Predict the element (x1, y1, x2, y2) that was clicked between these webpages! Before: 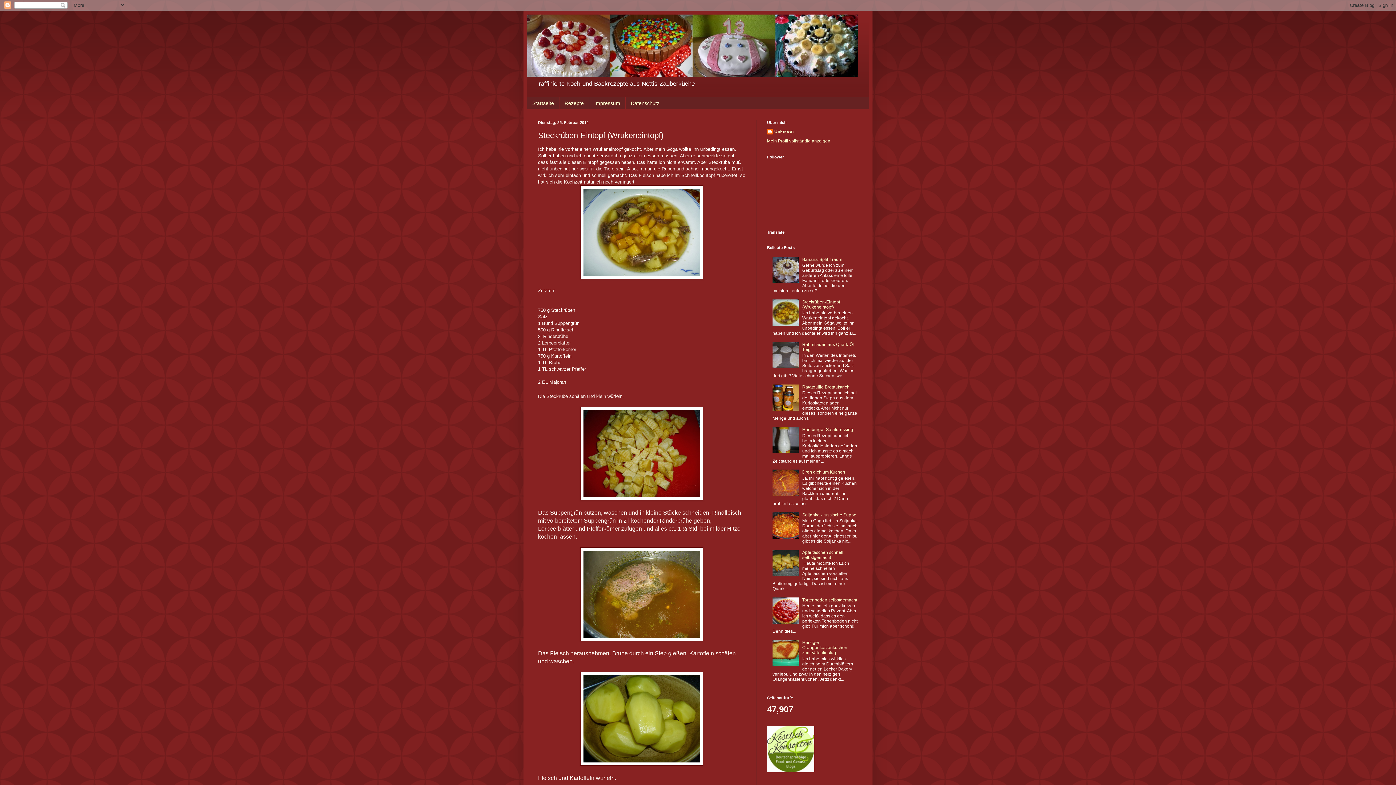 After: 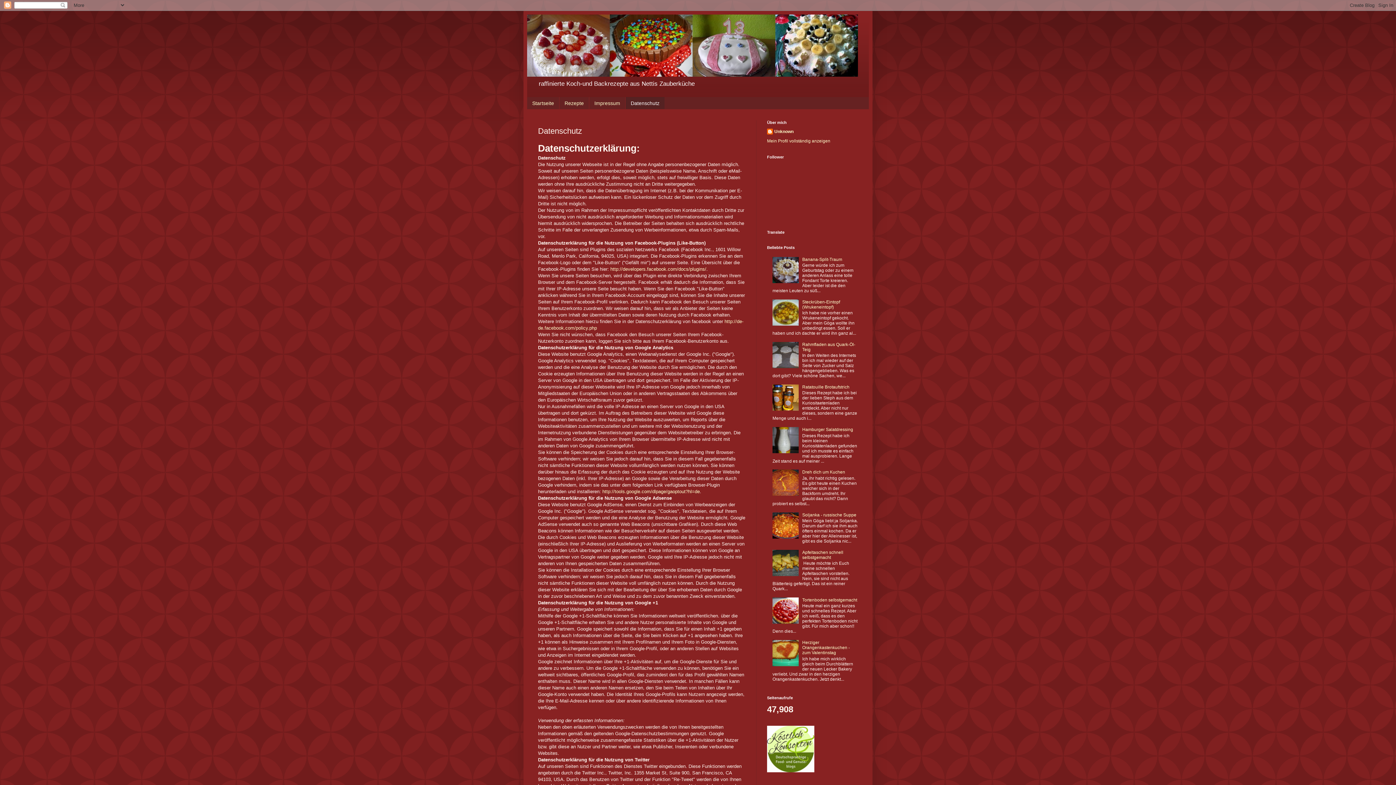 Action: bbox: (625, 97, 664, 109) label: Datenschutz